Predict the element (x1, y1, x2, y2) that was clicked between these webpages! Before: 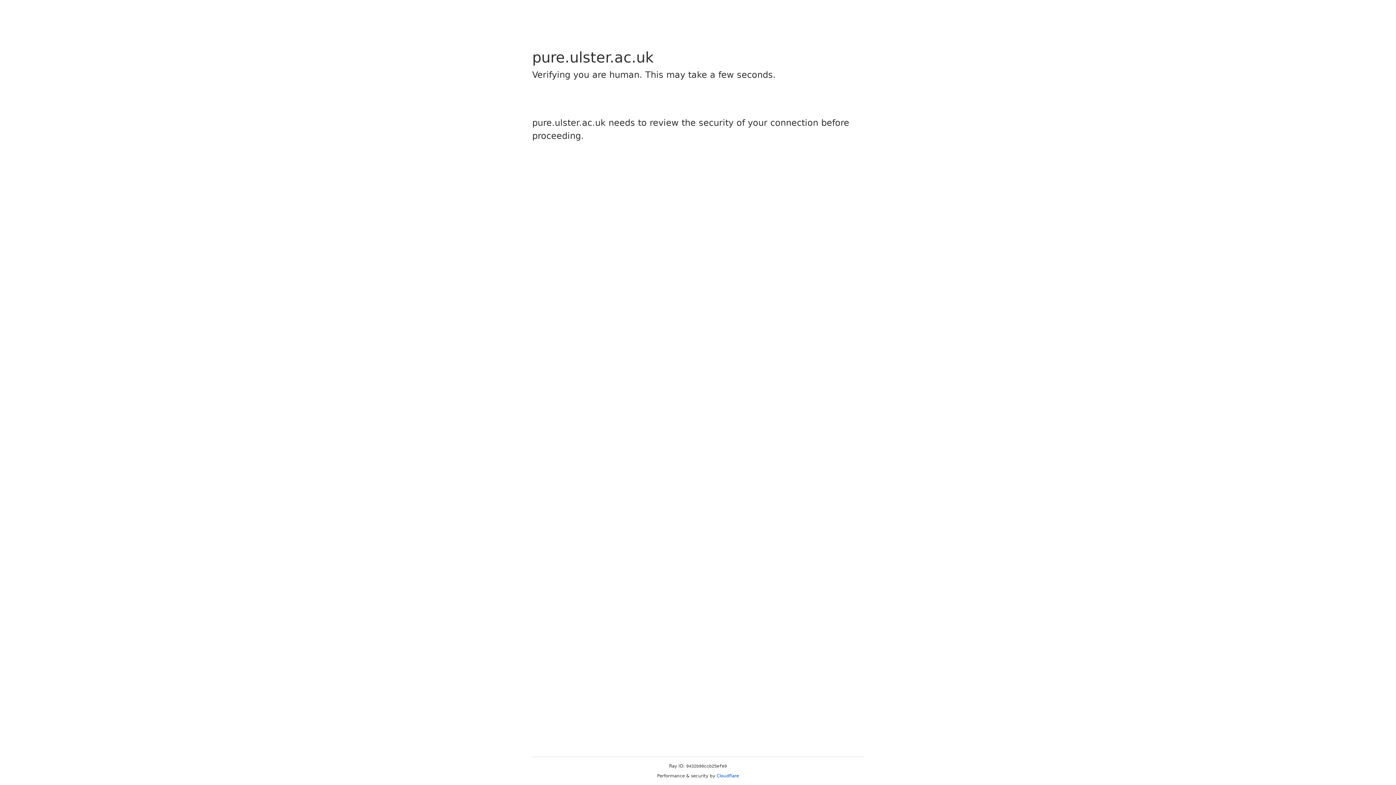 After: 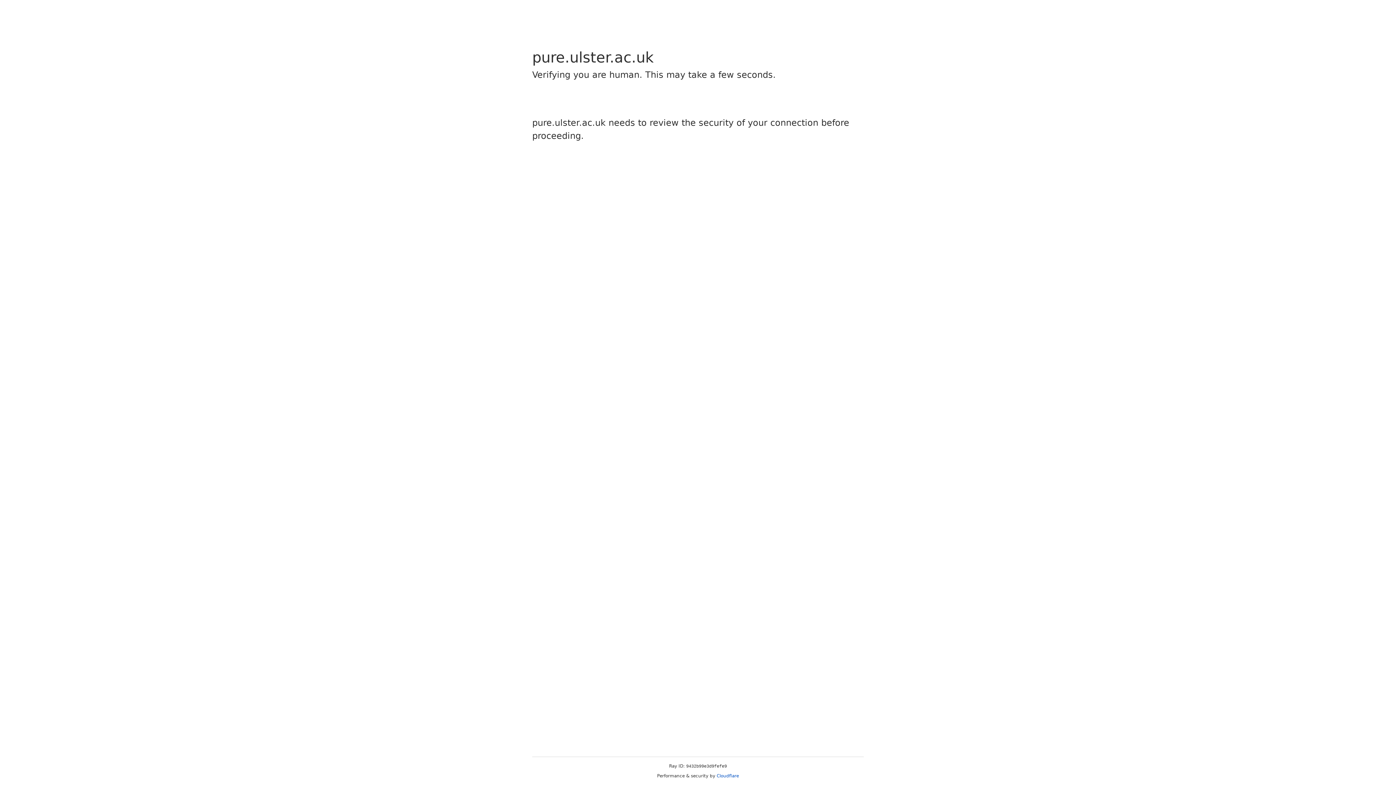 Action: label: Cloudflare bbox: (716, 773, 739, 778)